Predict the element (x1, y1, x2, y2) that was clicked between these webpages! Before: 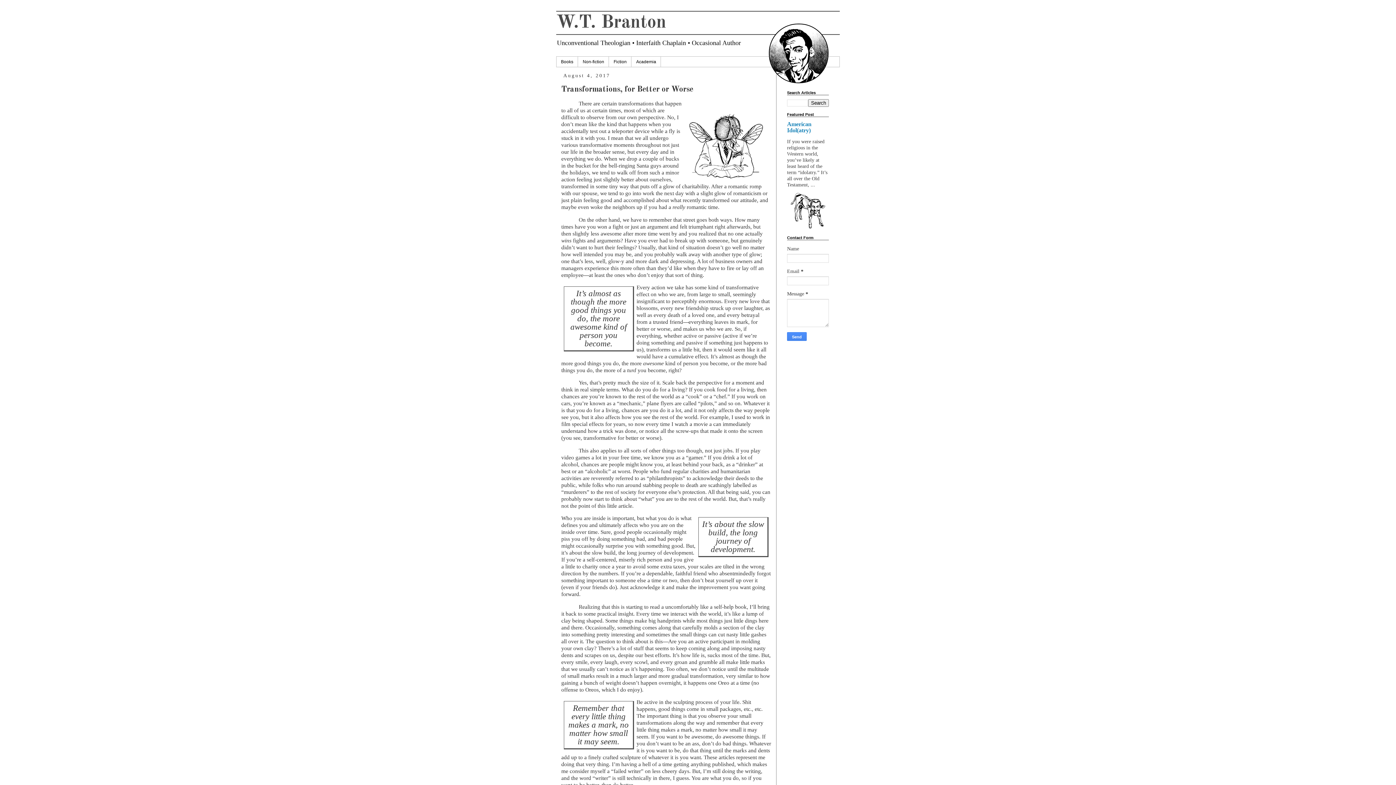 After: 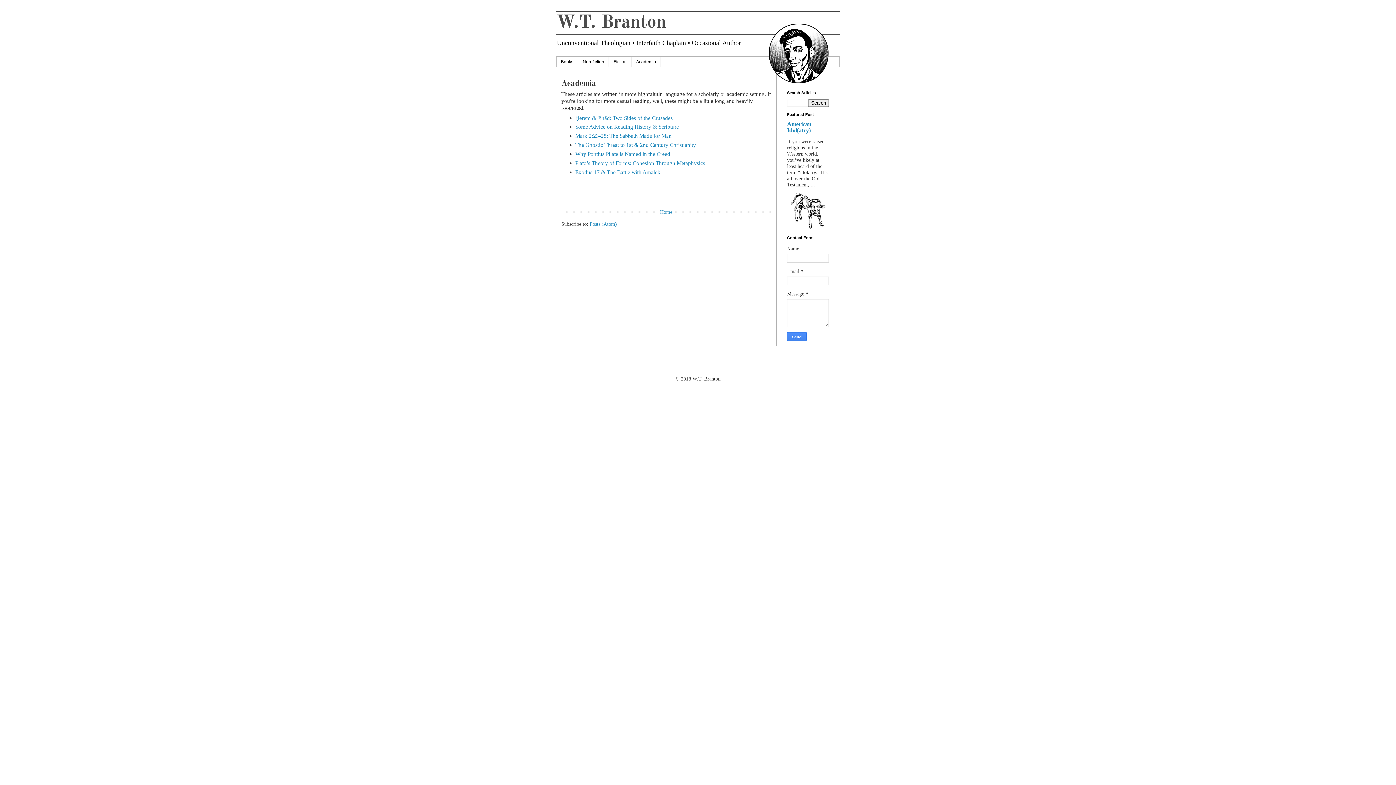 Action: bbox: (631, 56, 661, 67) label: Academia